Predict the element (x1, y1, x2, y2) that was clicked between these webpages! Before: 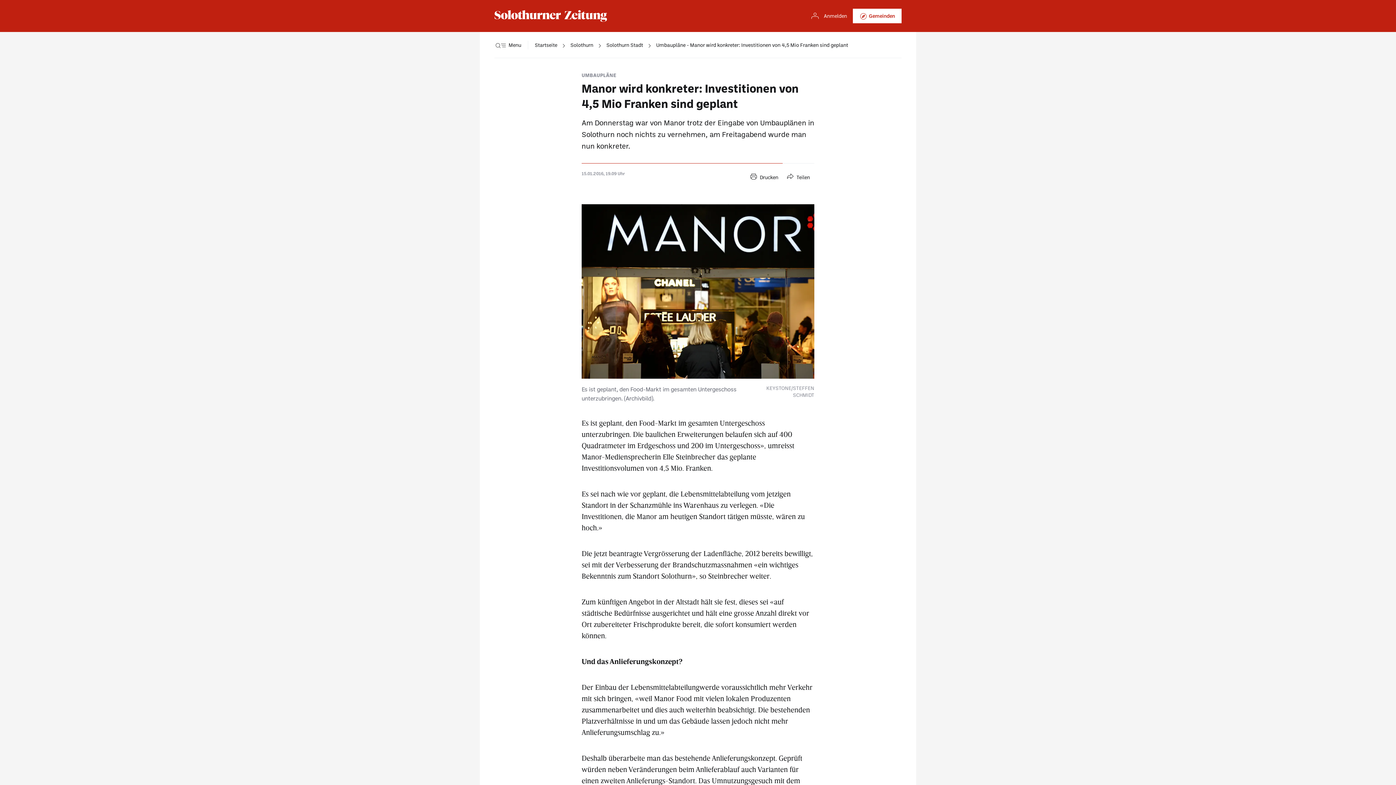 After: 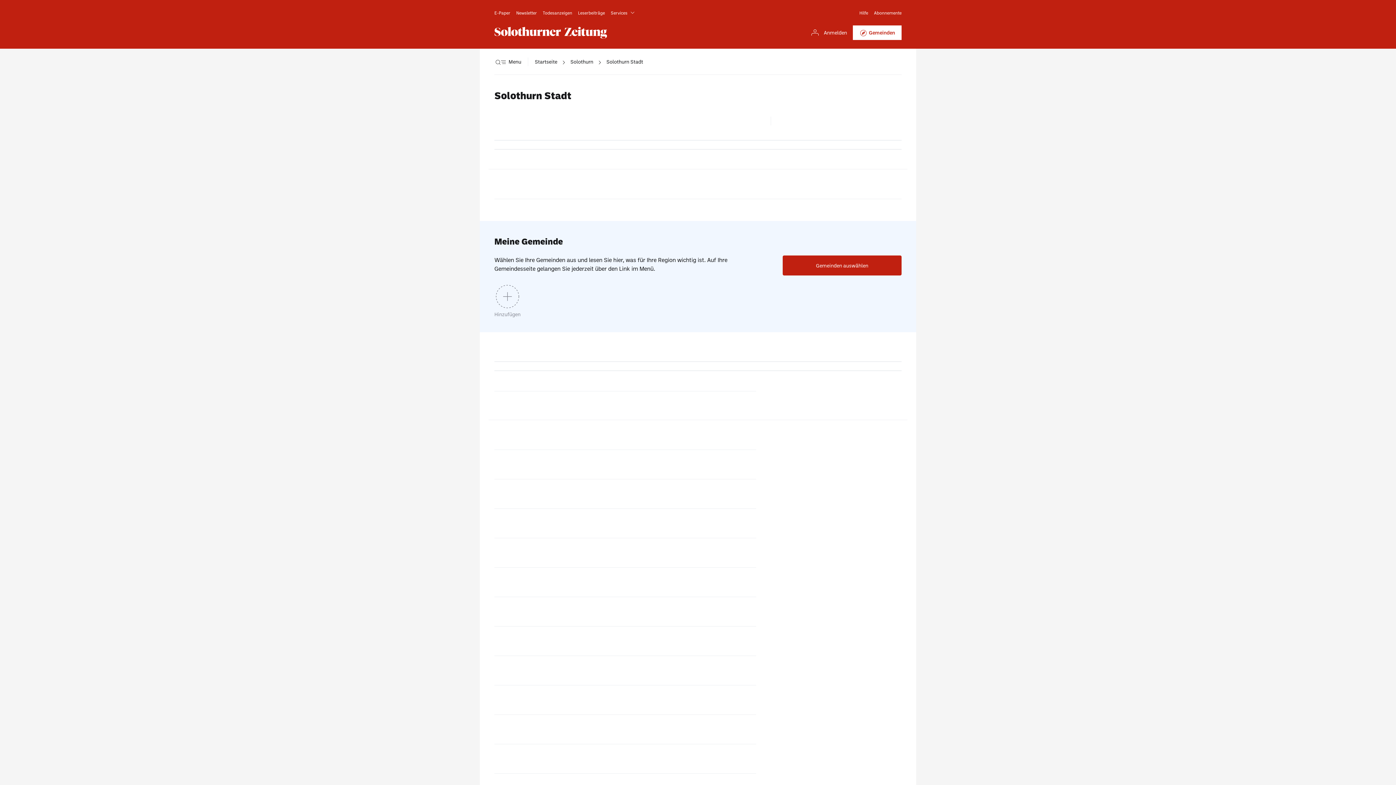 Action: bbox: (606, 32, 643, 58) label: Solothurn Stadt